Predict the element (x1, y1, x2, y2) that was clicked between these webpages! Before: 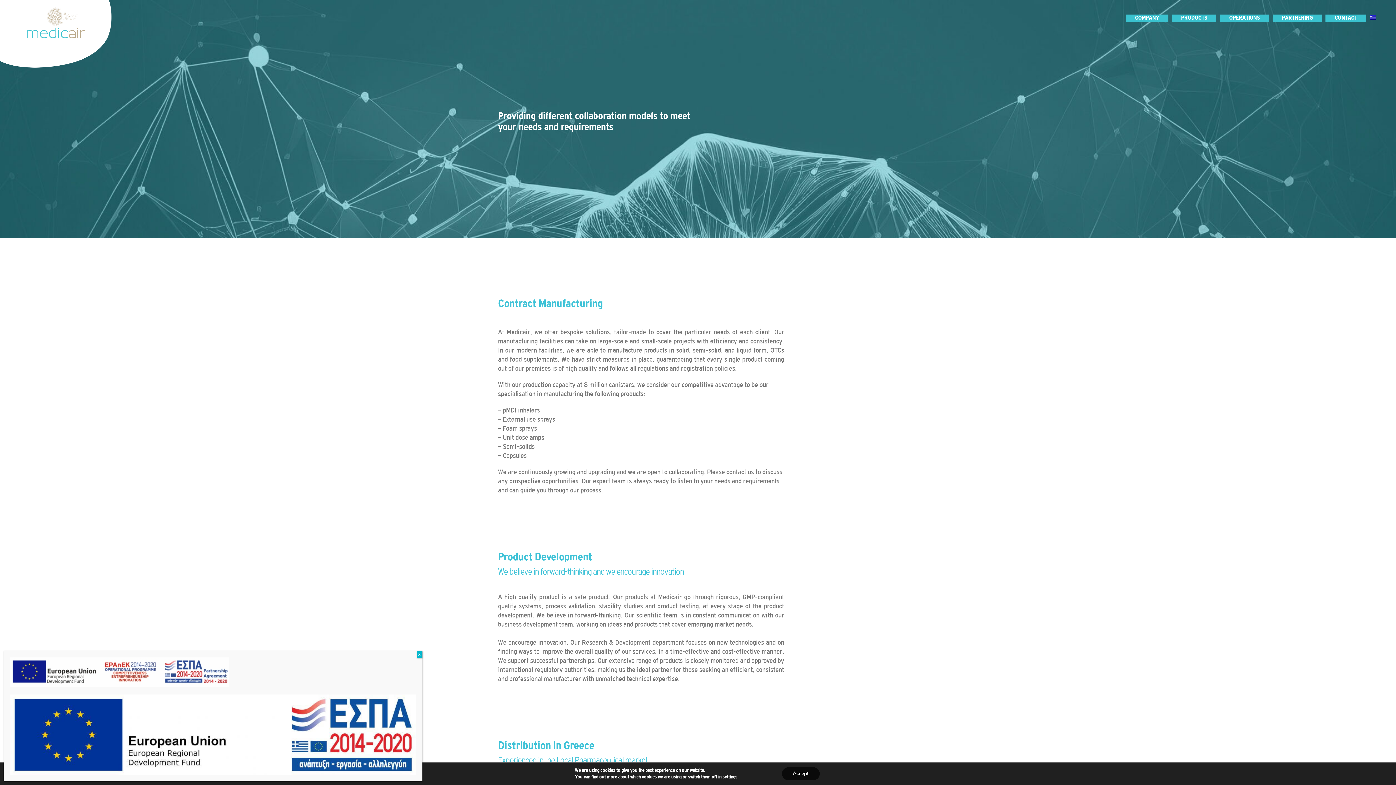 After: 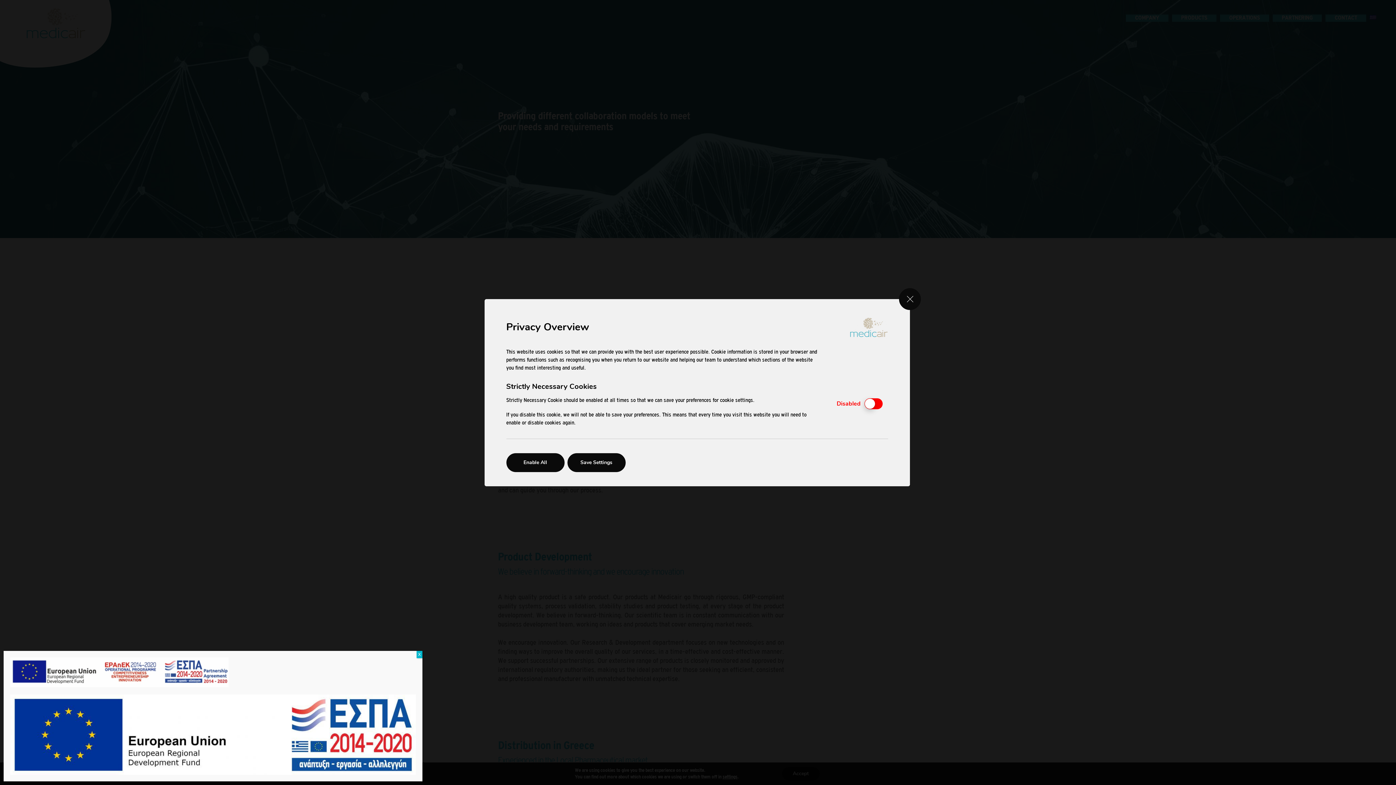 Action: label: settings bbox: (722, 774, 737, 780)